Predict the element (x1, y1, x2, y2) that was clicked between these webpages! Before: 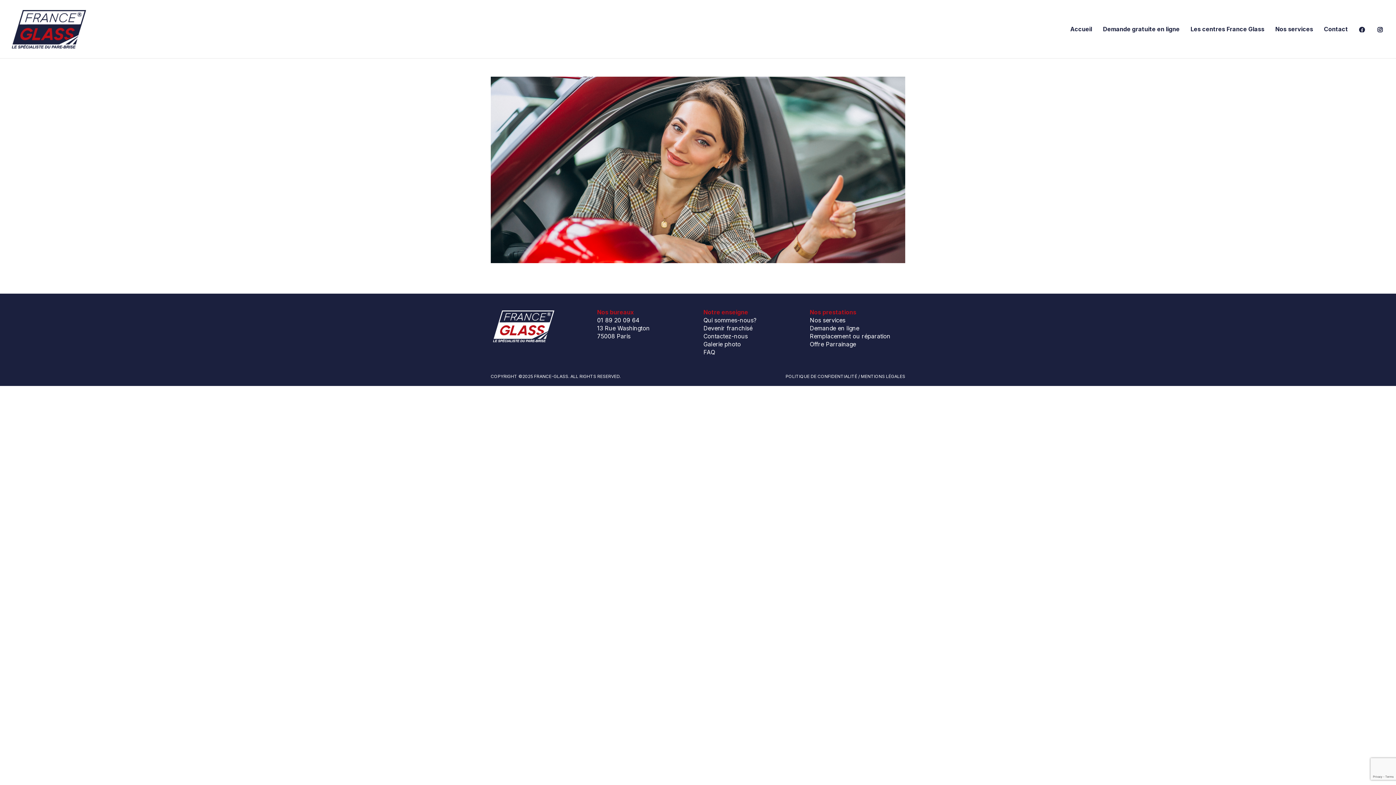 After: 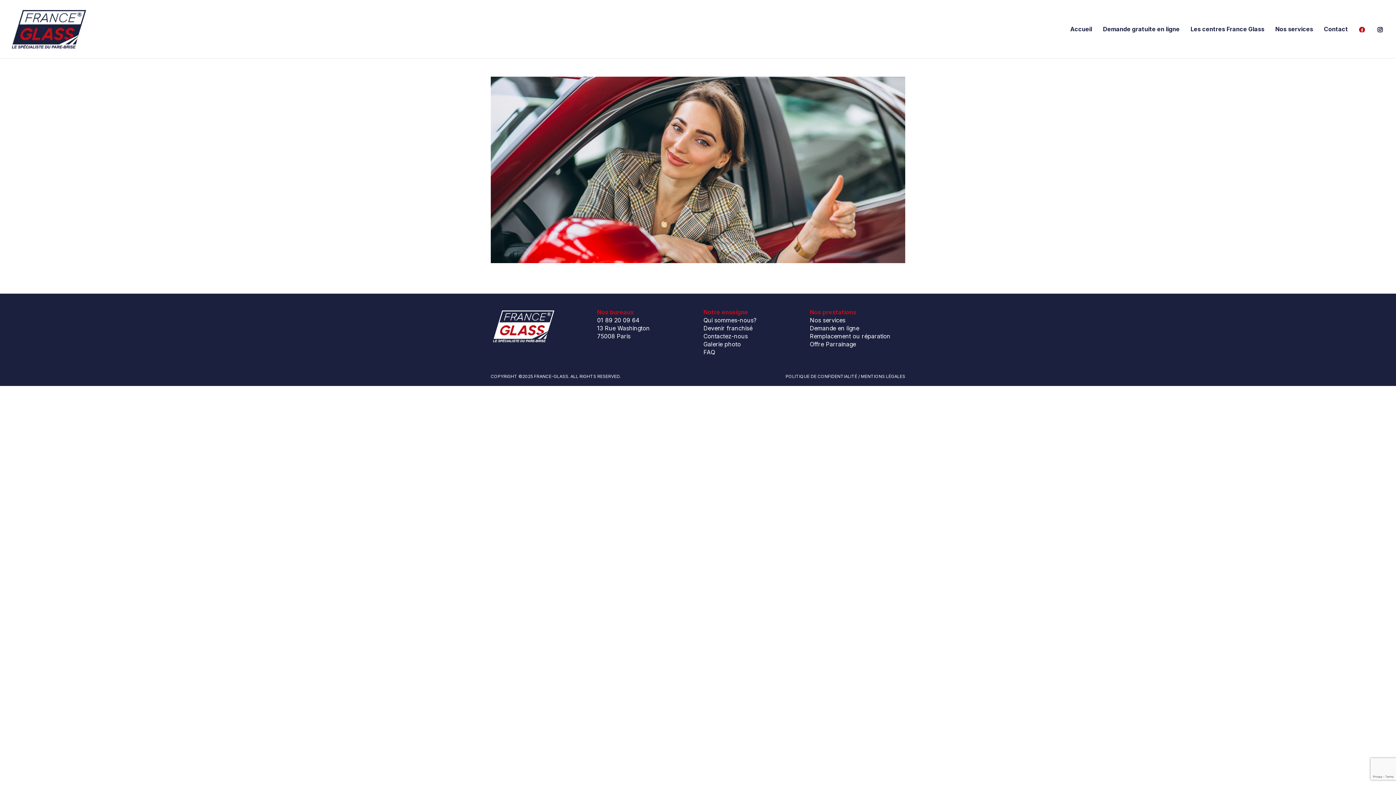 Action: bbox: (1353, 0, 1372, 58)